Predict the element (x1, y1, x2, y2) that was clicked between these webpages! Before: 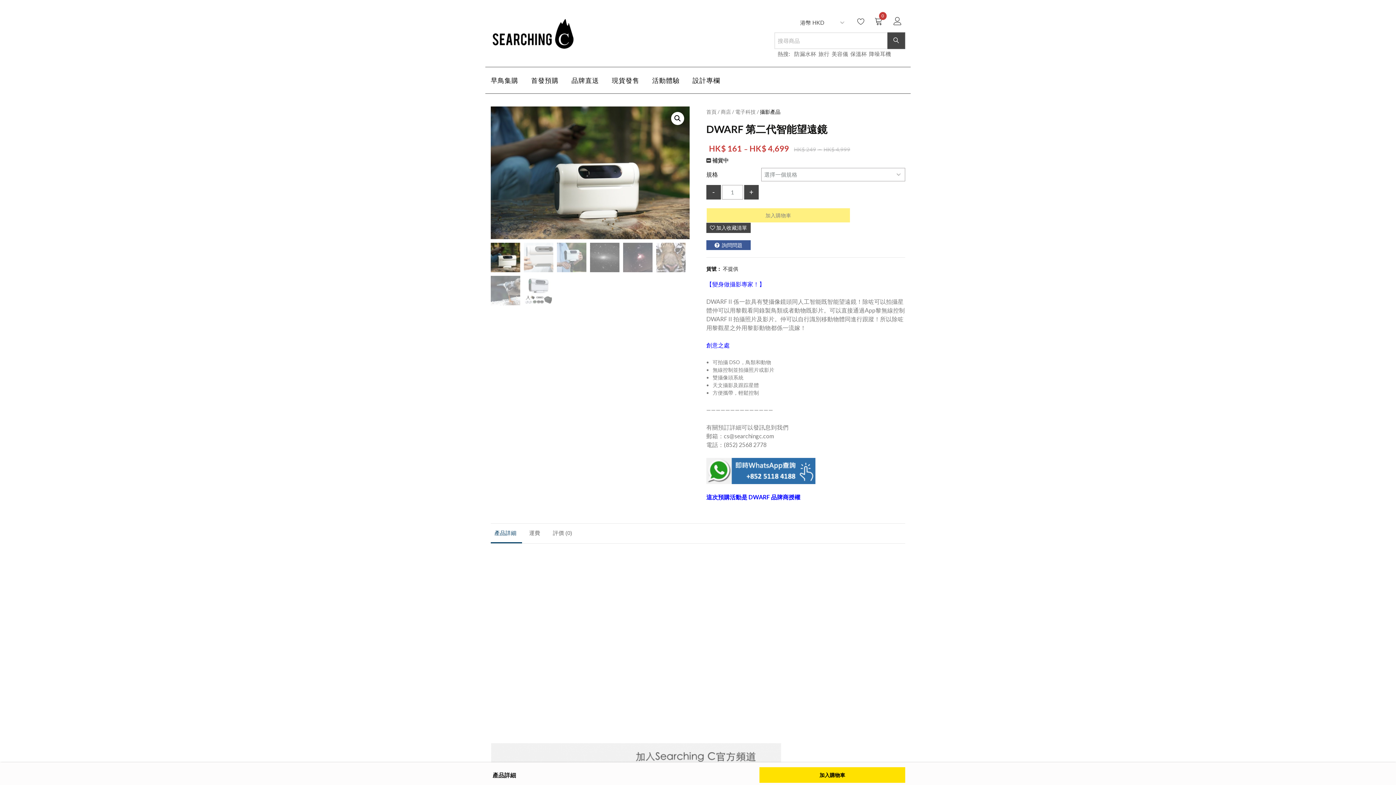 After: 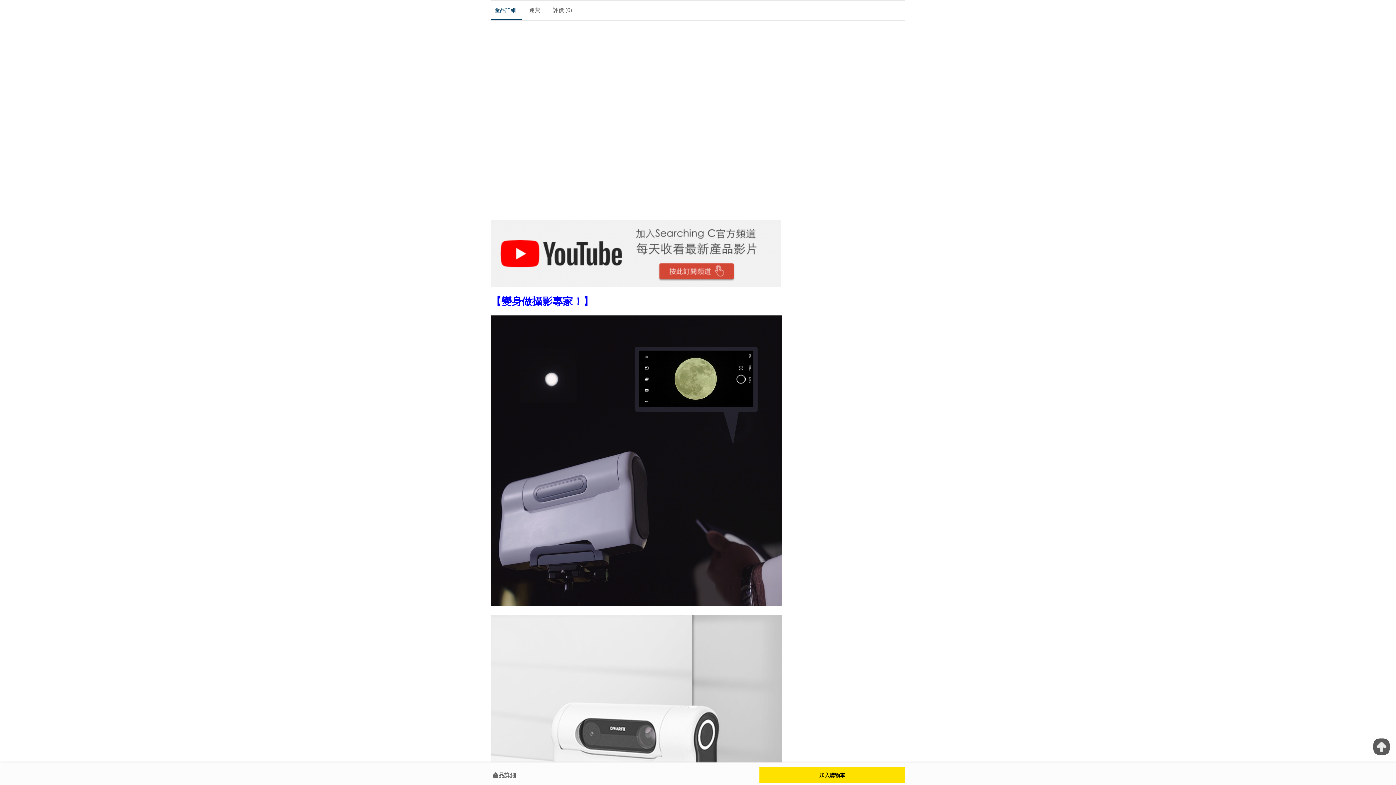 Action: bbox: (485, 767, 754, 783) label: 產品詳細